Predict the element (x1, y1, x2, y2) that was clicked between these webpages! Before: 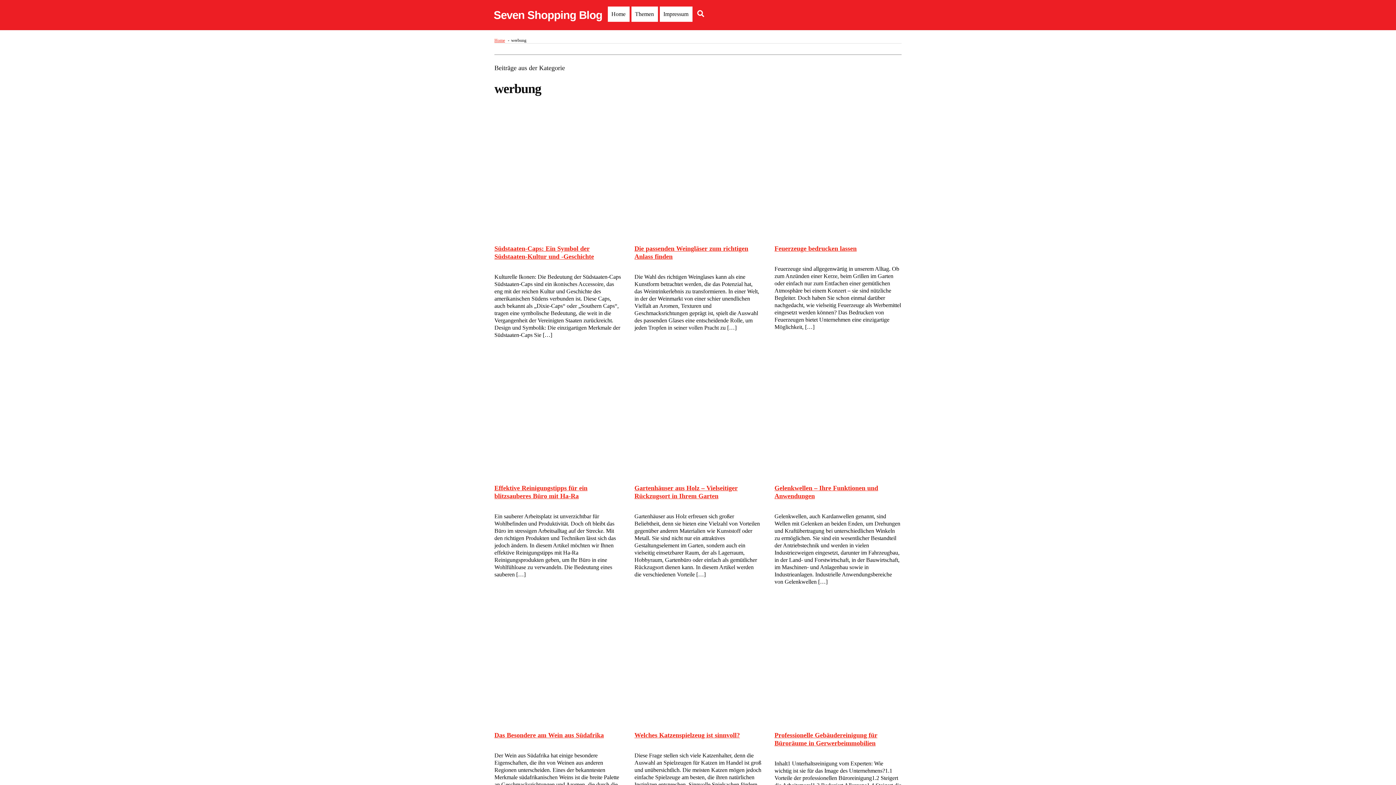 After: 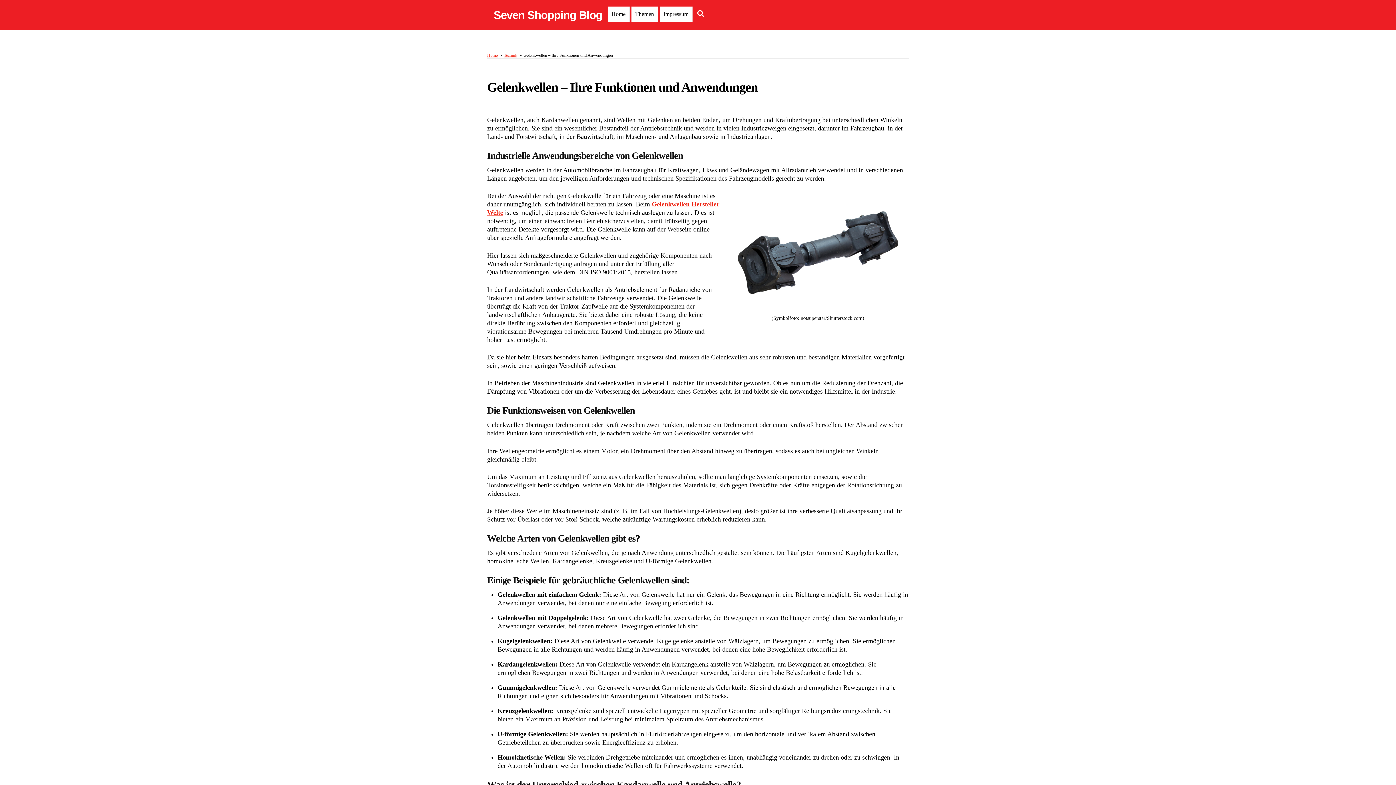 Action: bbox: (774, 352, 901, 359)